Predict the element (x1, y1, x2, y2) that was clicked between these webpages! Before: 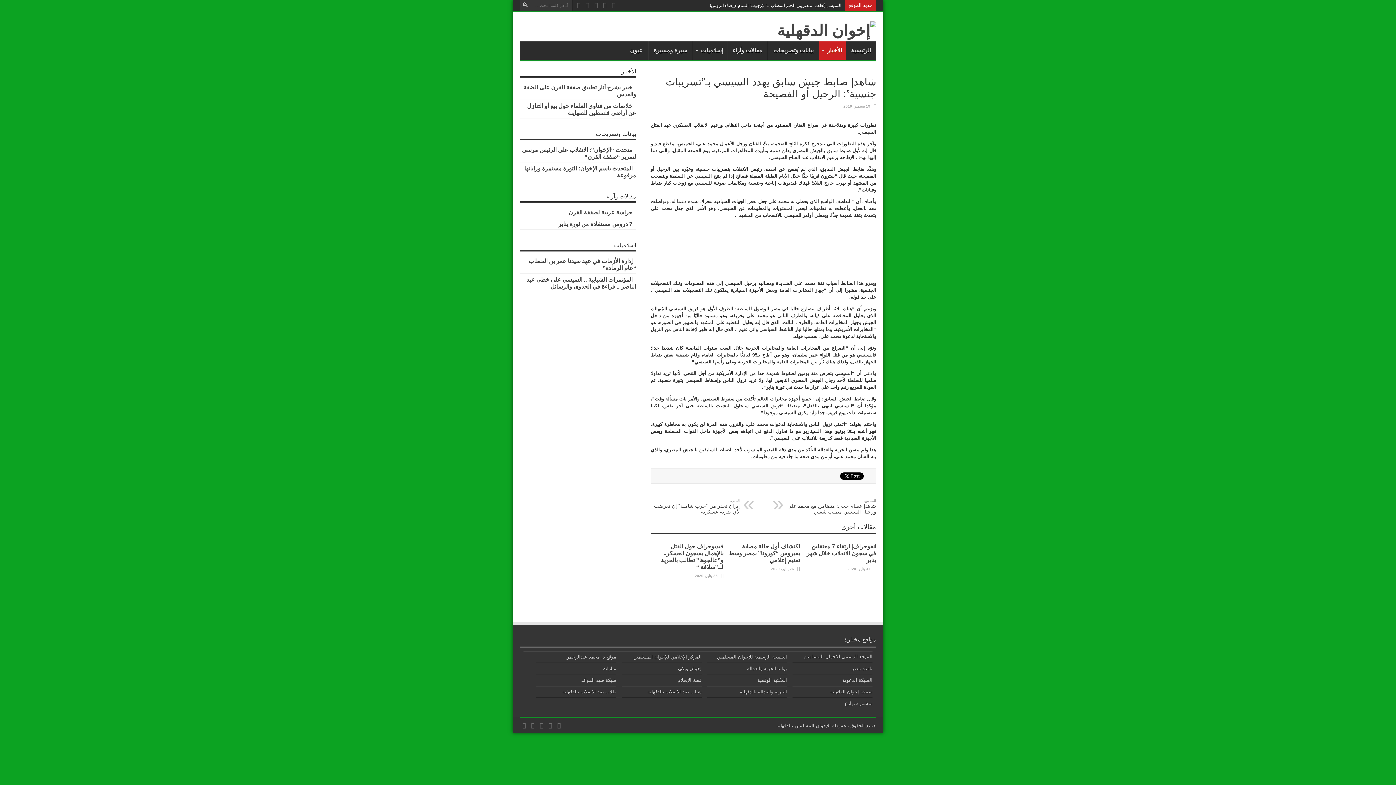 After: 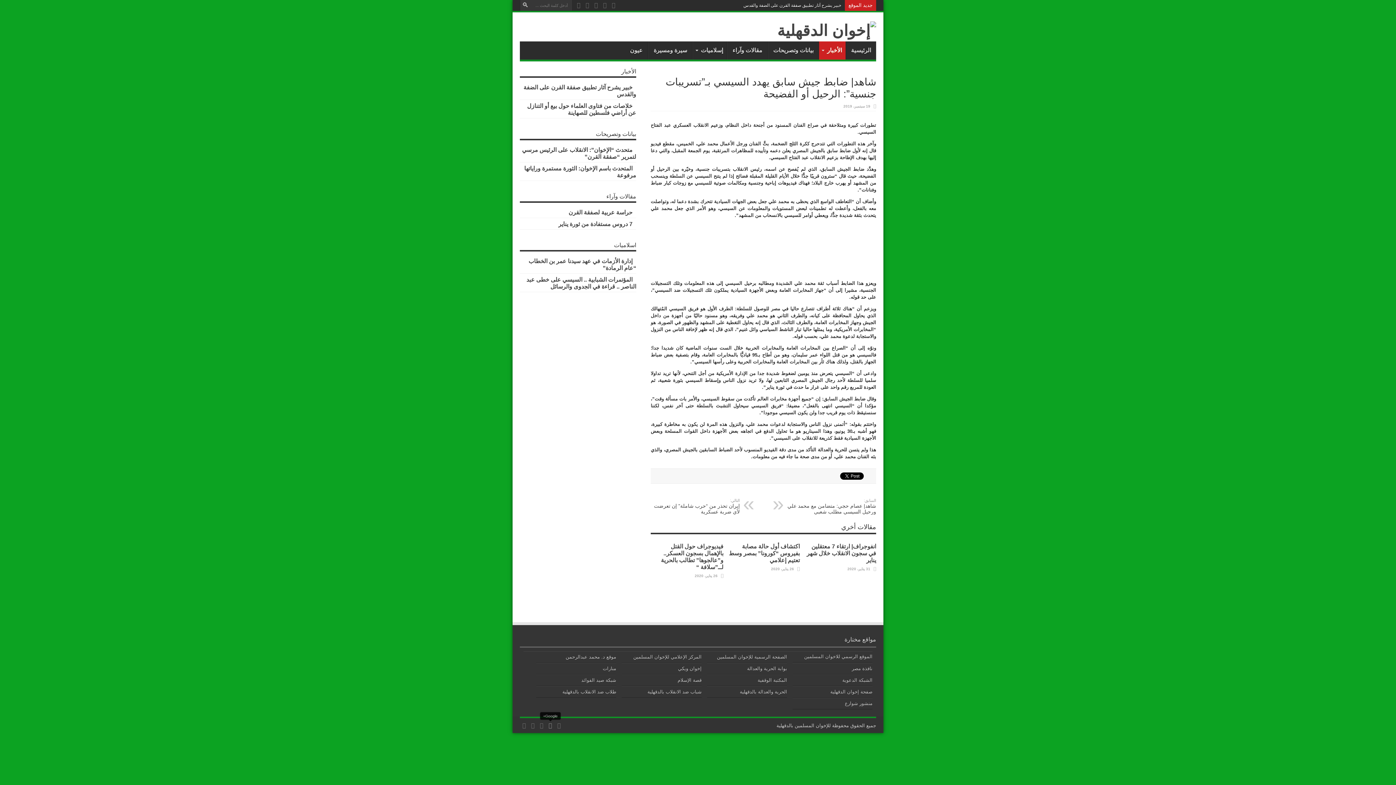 Action: bbox: (546, 721, 554, 730)